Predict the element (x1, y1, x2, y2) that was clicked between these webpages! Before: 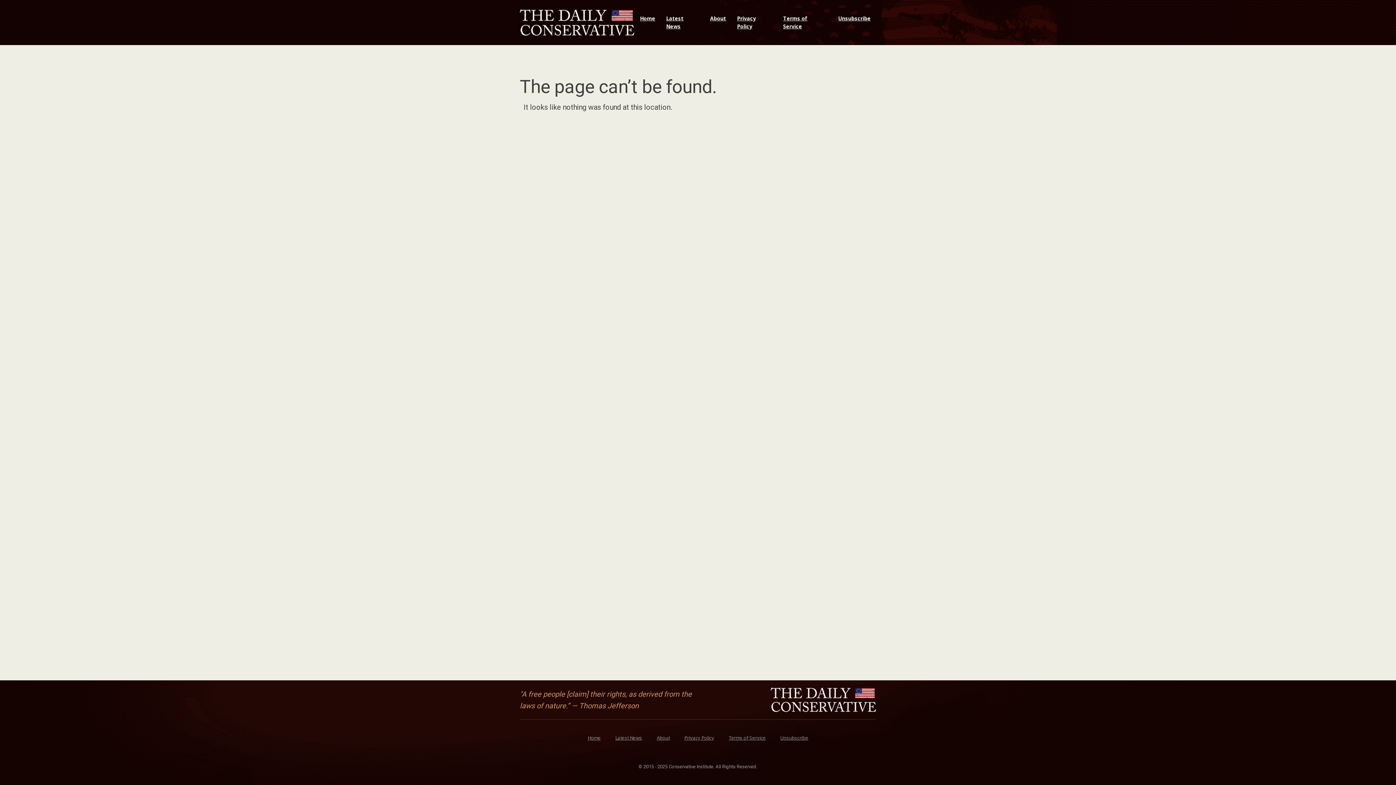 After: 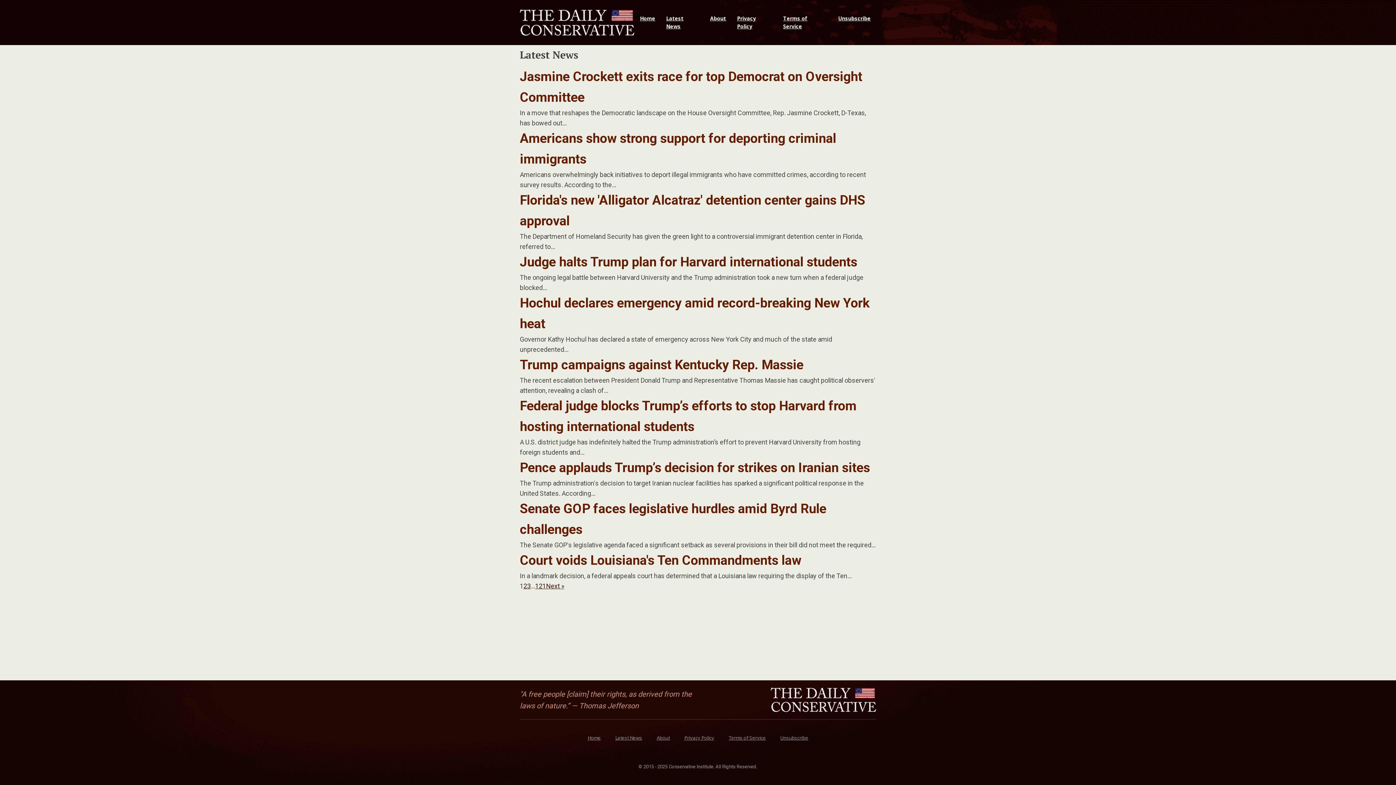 Action: bbox: (660, 7, 704, 37) label: Latest News